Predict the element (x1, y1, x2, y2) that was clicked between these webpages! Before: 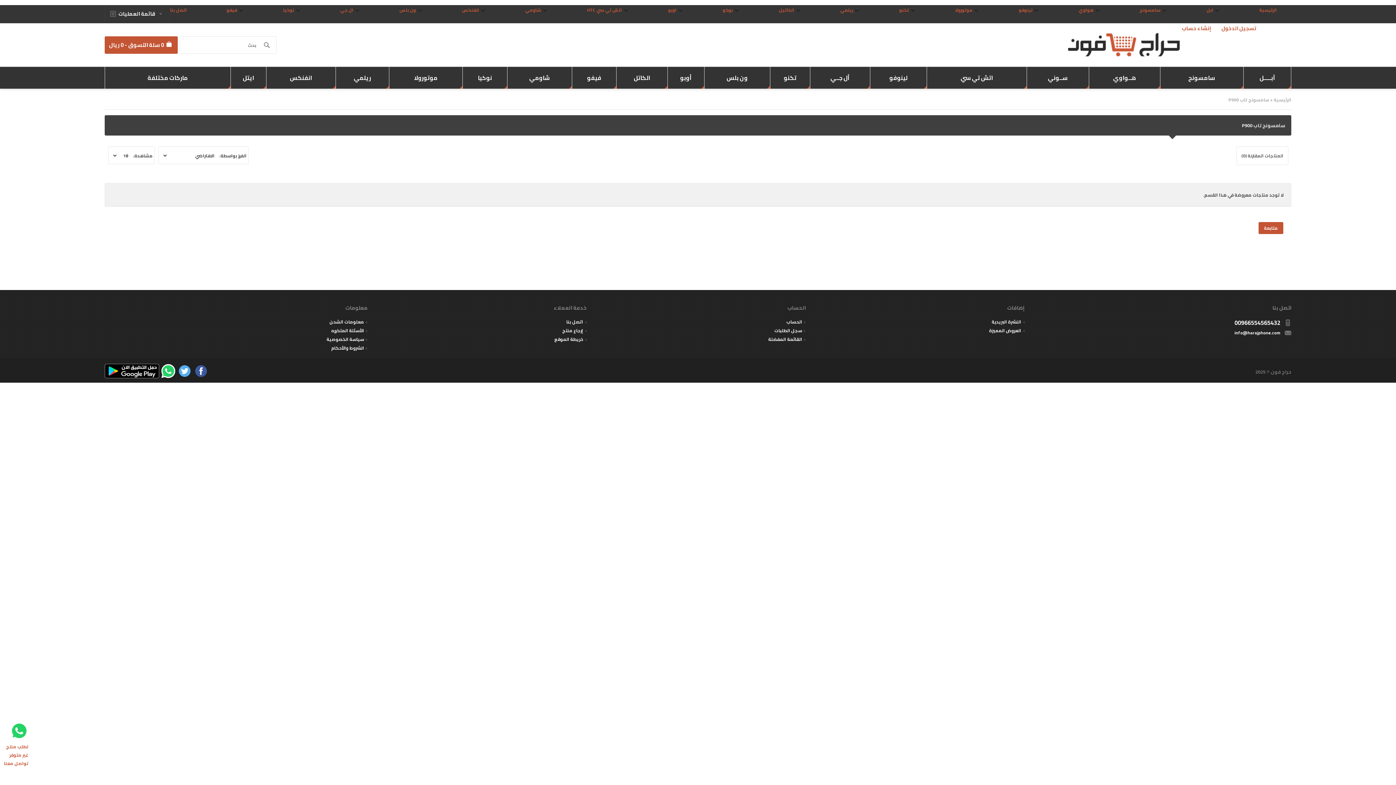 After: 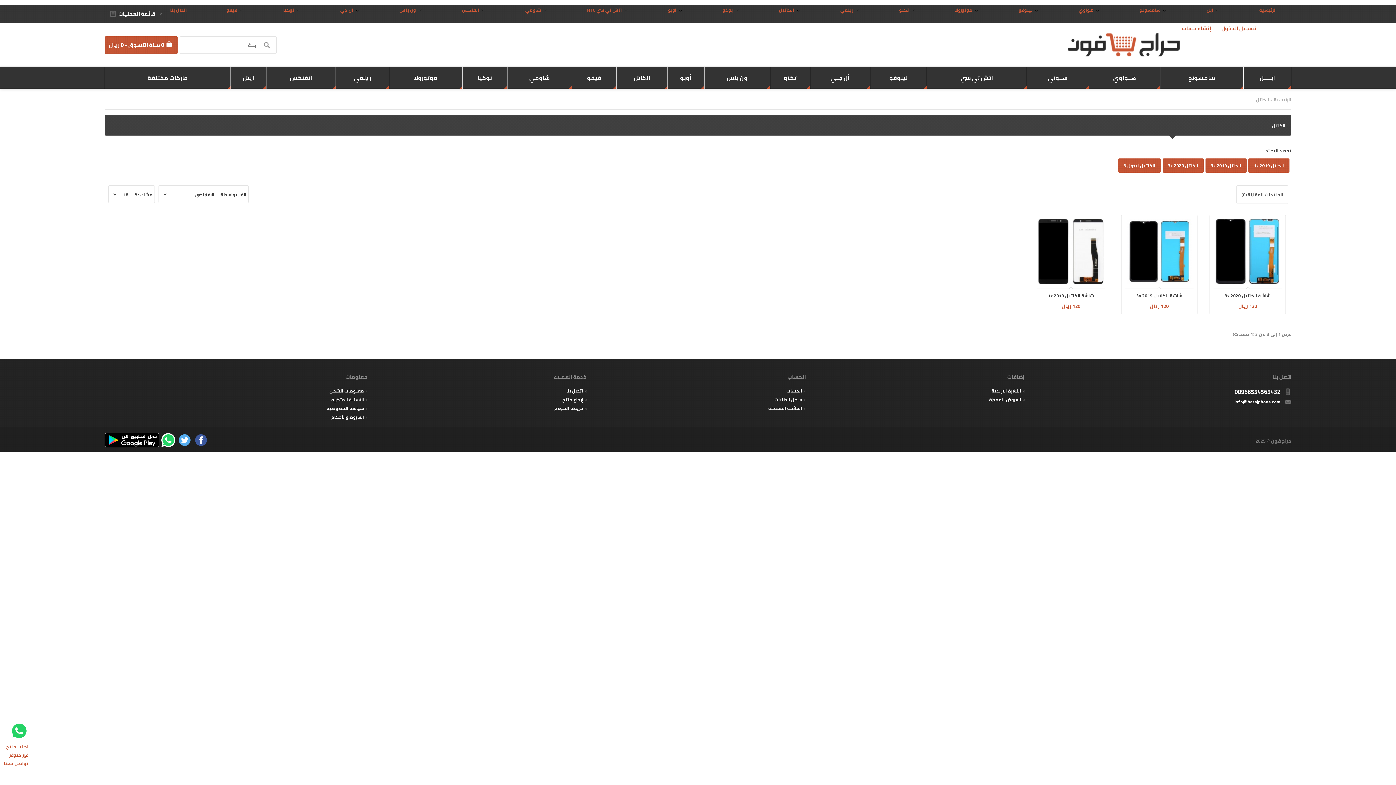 Action: label: الكاتل bbox: (616, 66, 667, 88)